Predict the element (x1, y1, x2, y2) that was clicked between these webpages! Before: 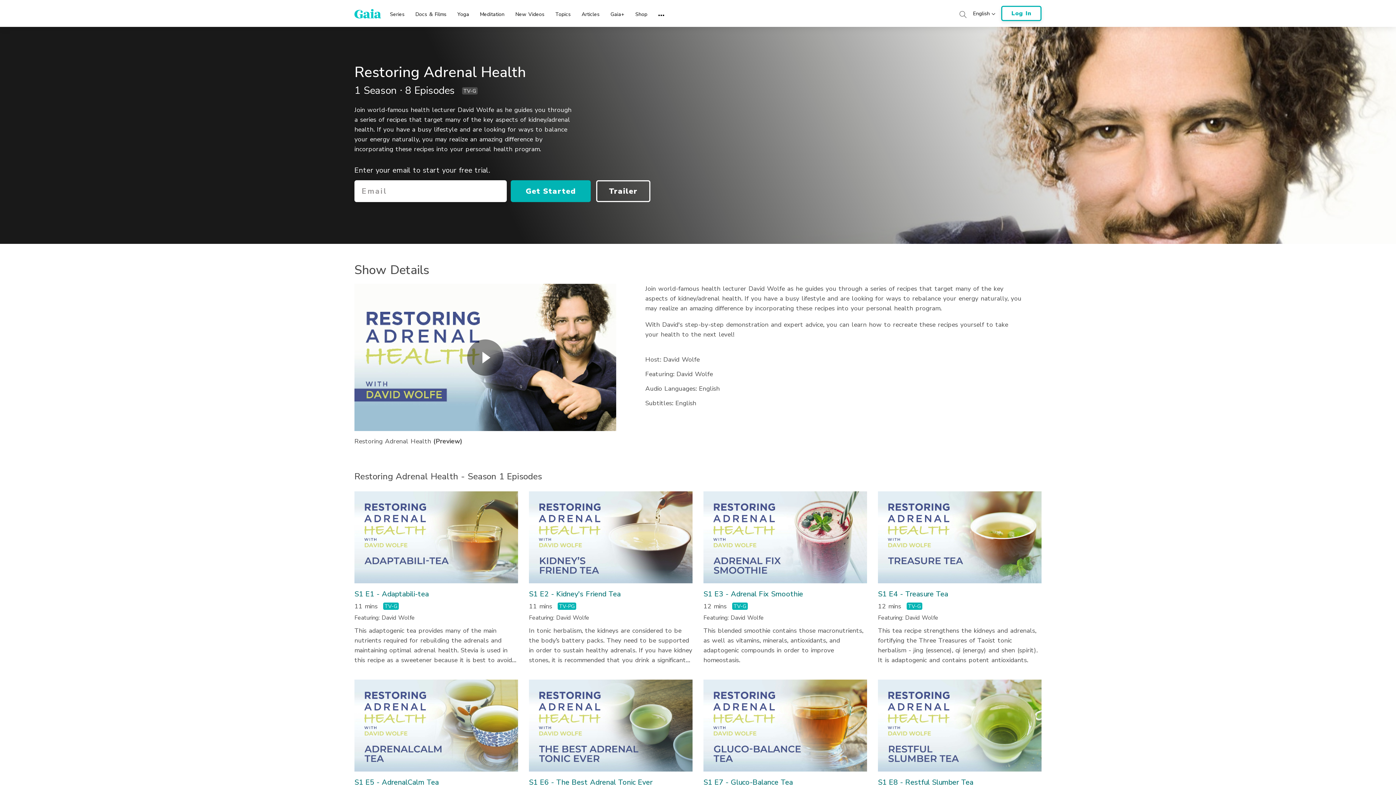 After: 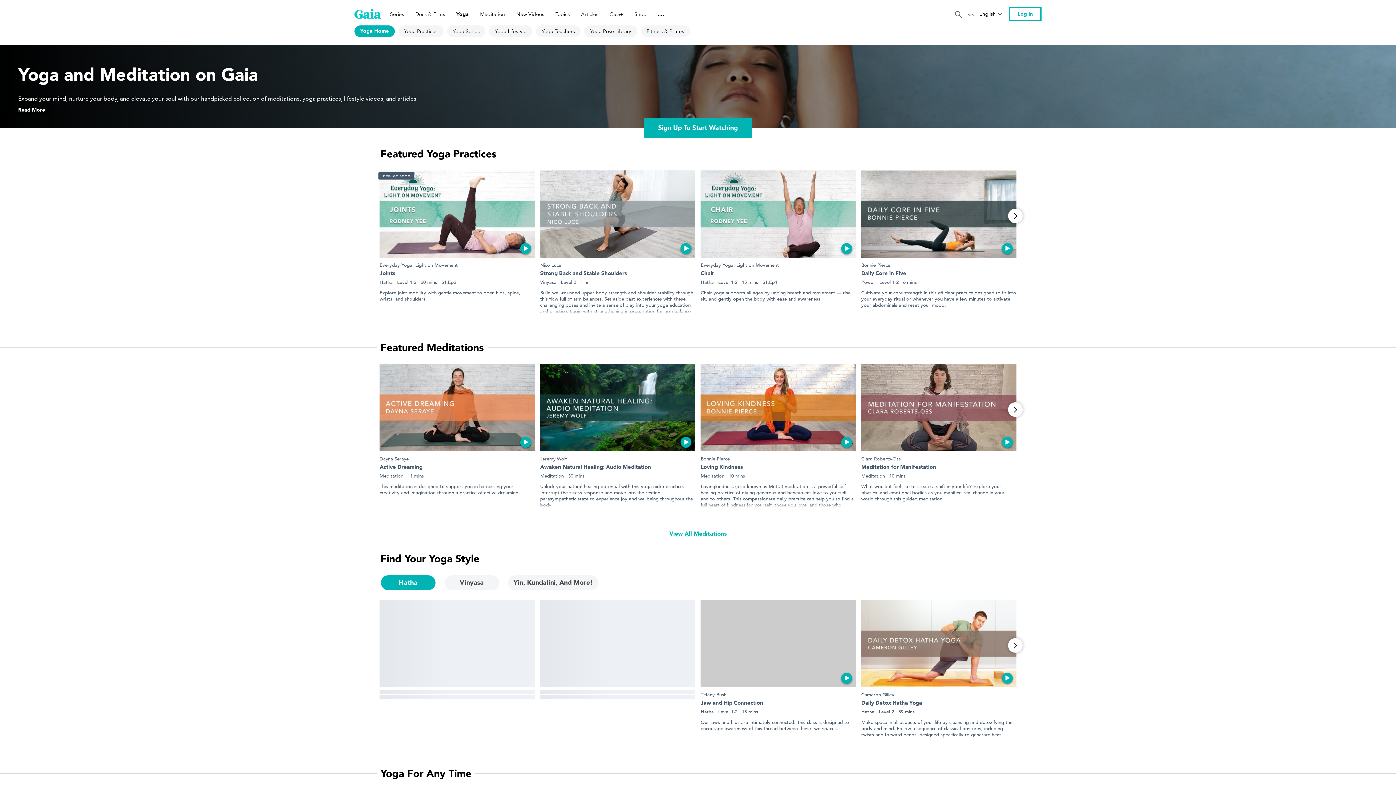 Action: bbox: (457, 3, 469, 20) label: Yoga